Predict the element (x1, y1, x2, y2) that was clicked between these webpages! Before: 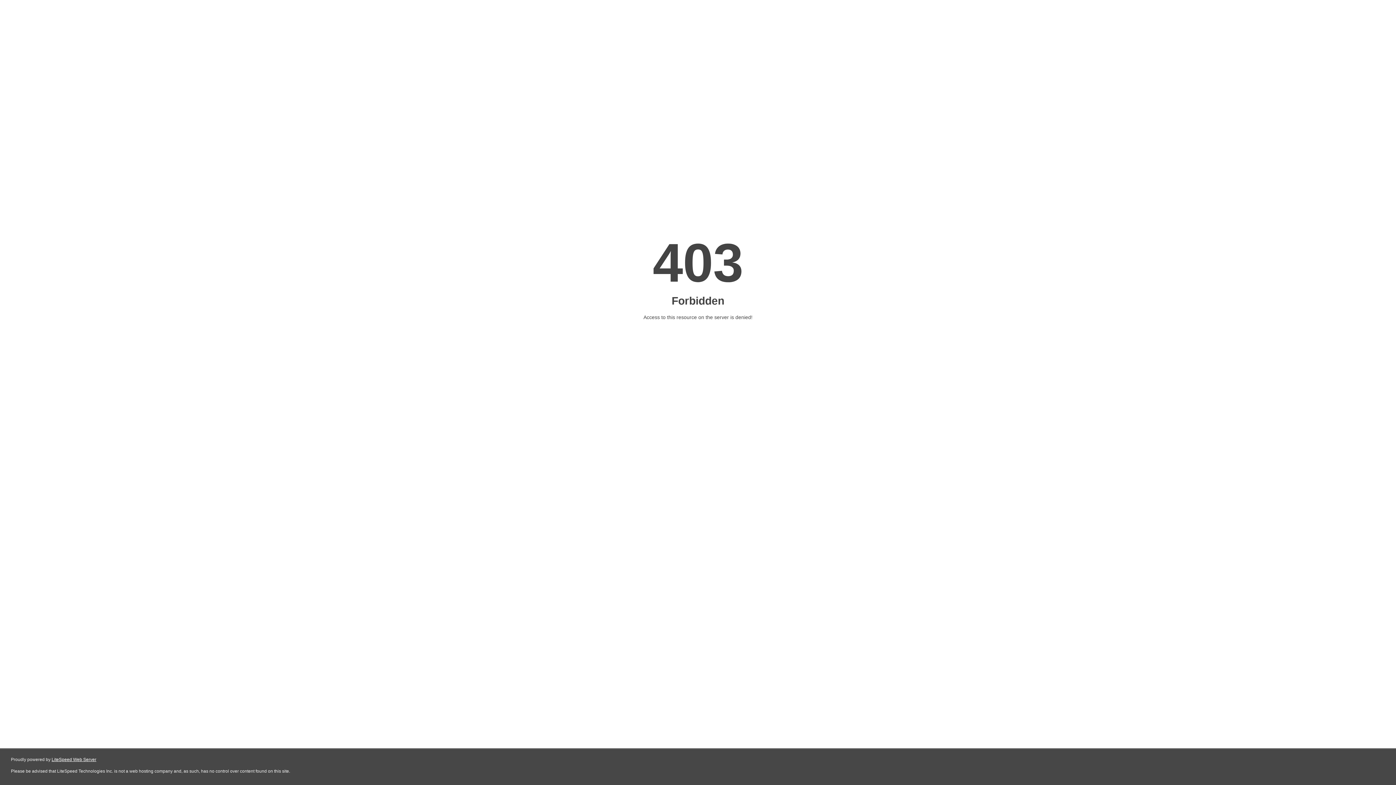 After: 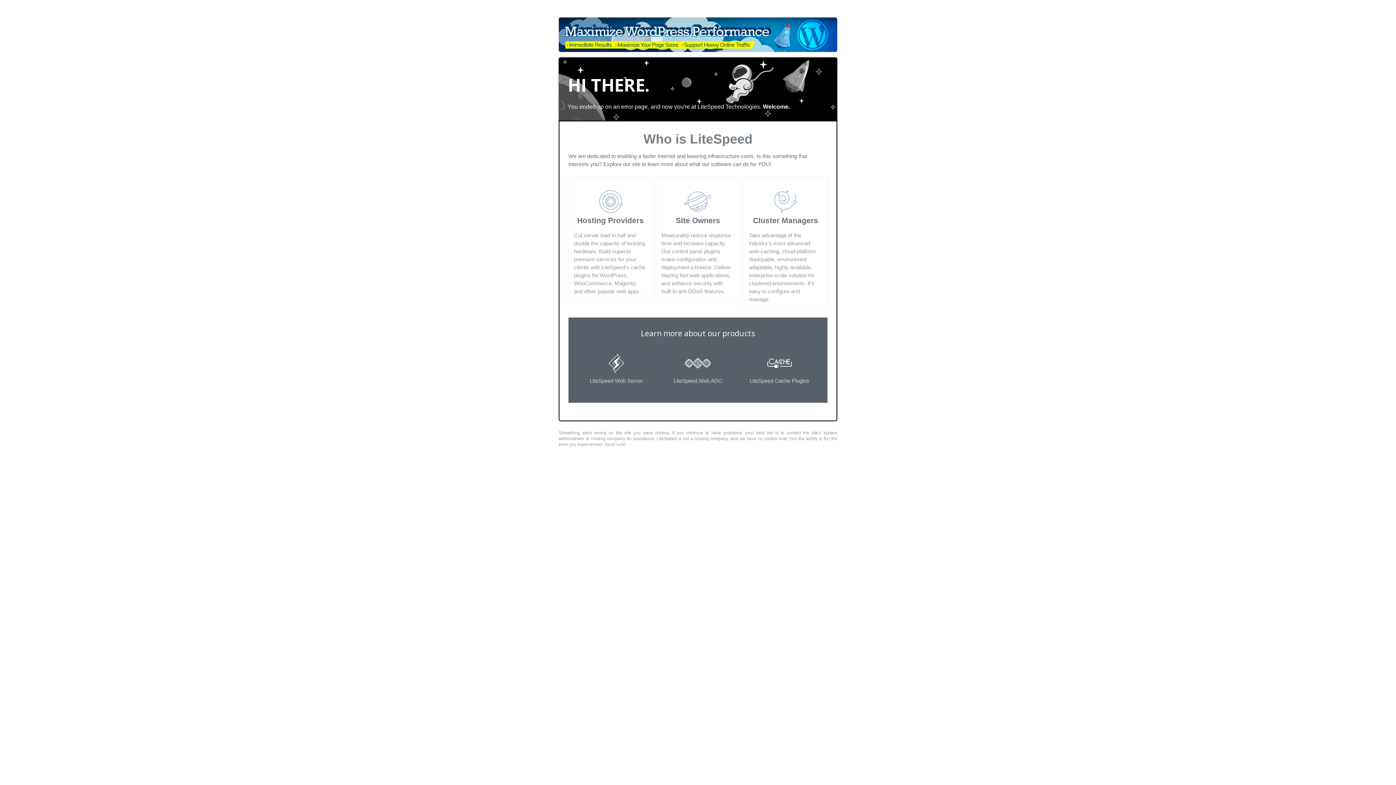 Action: label: LiteSpeed Web Server bbox: (51, 757, 96, 762)